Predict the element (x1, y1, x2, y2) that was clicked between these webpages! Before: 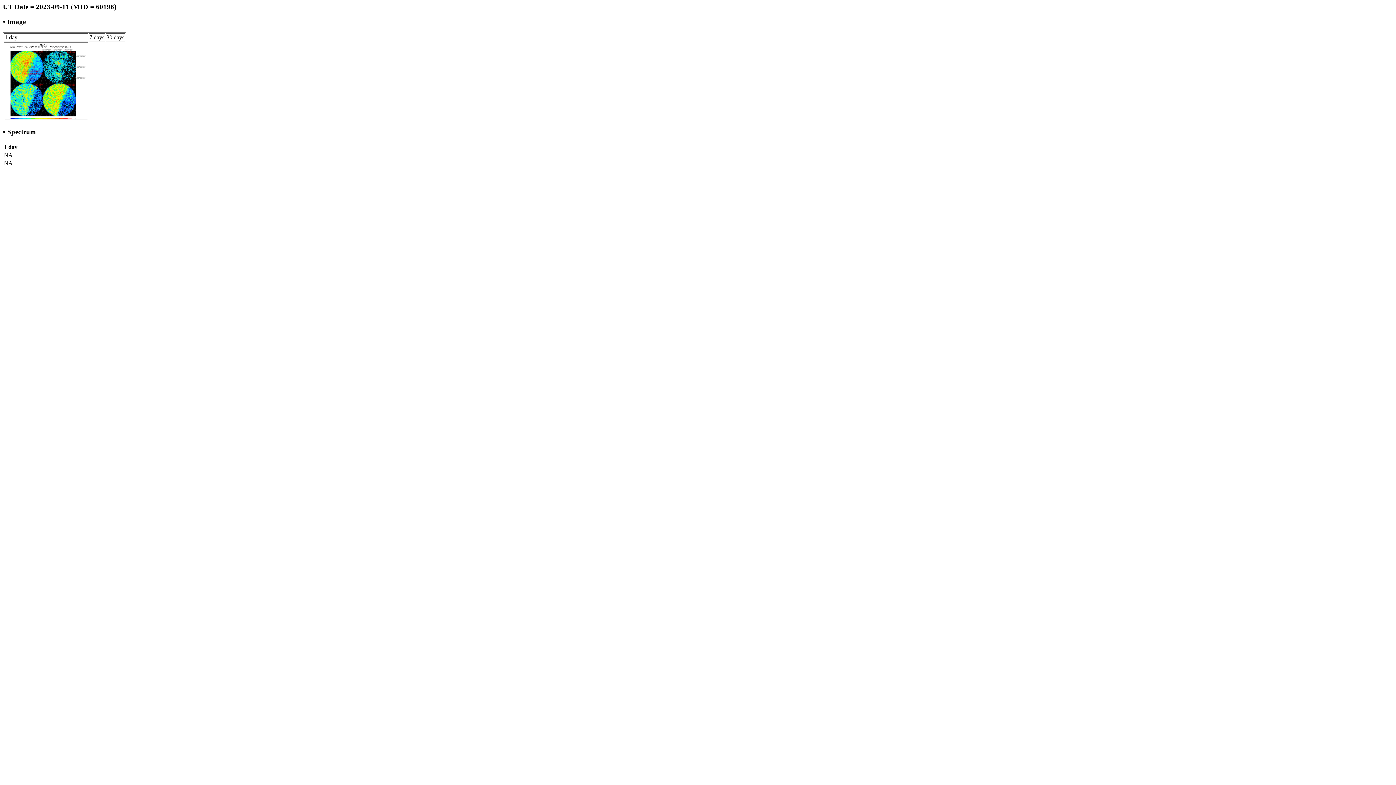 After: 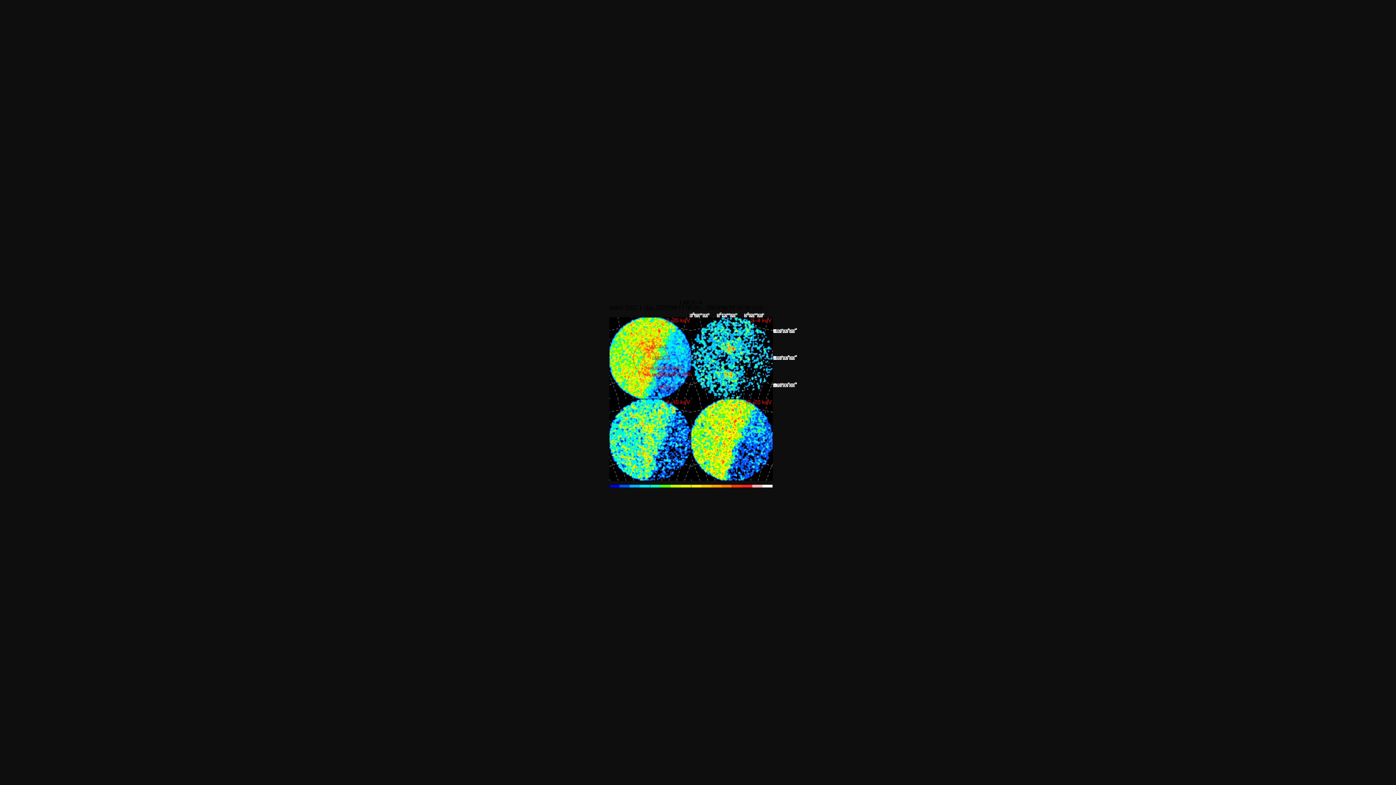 Action: bbox: (4, 114, 87, 120)